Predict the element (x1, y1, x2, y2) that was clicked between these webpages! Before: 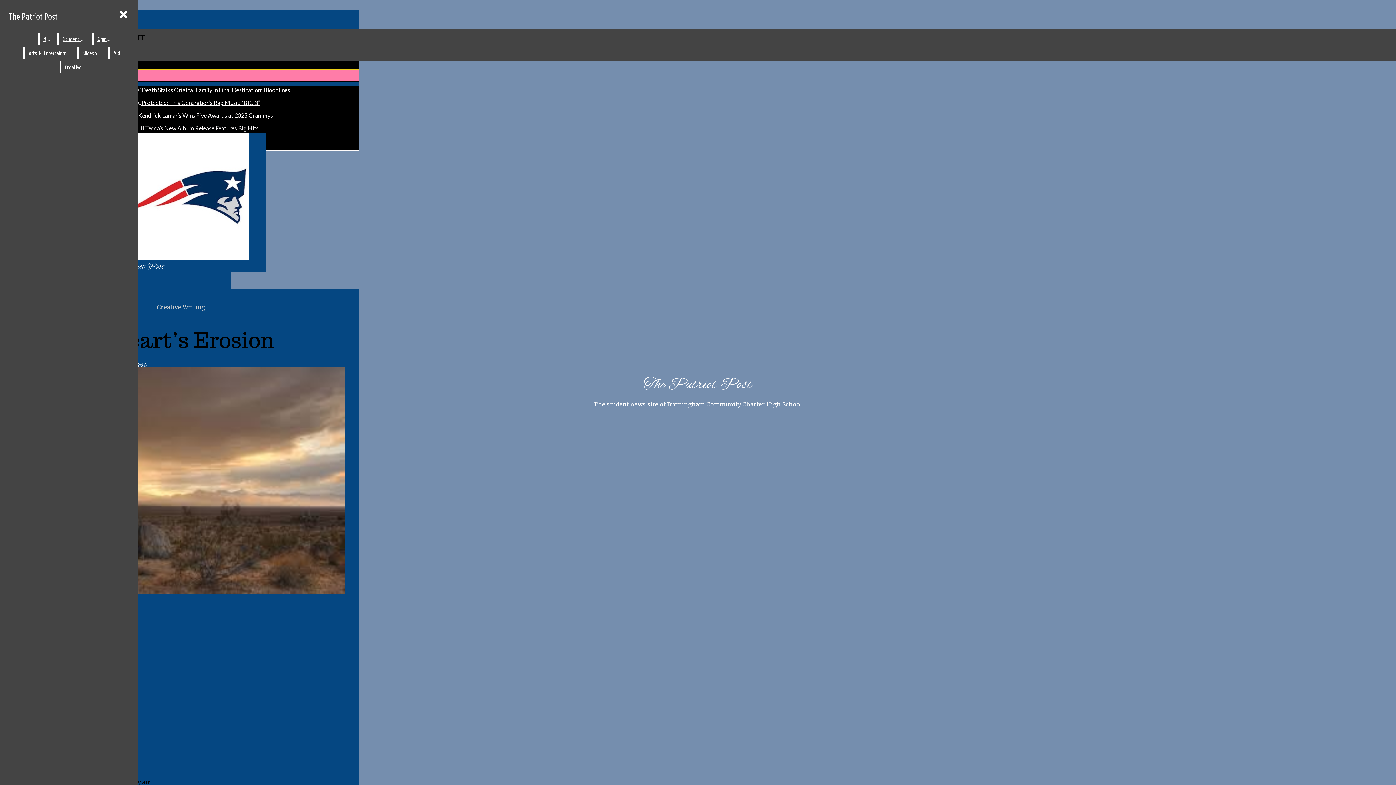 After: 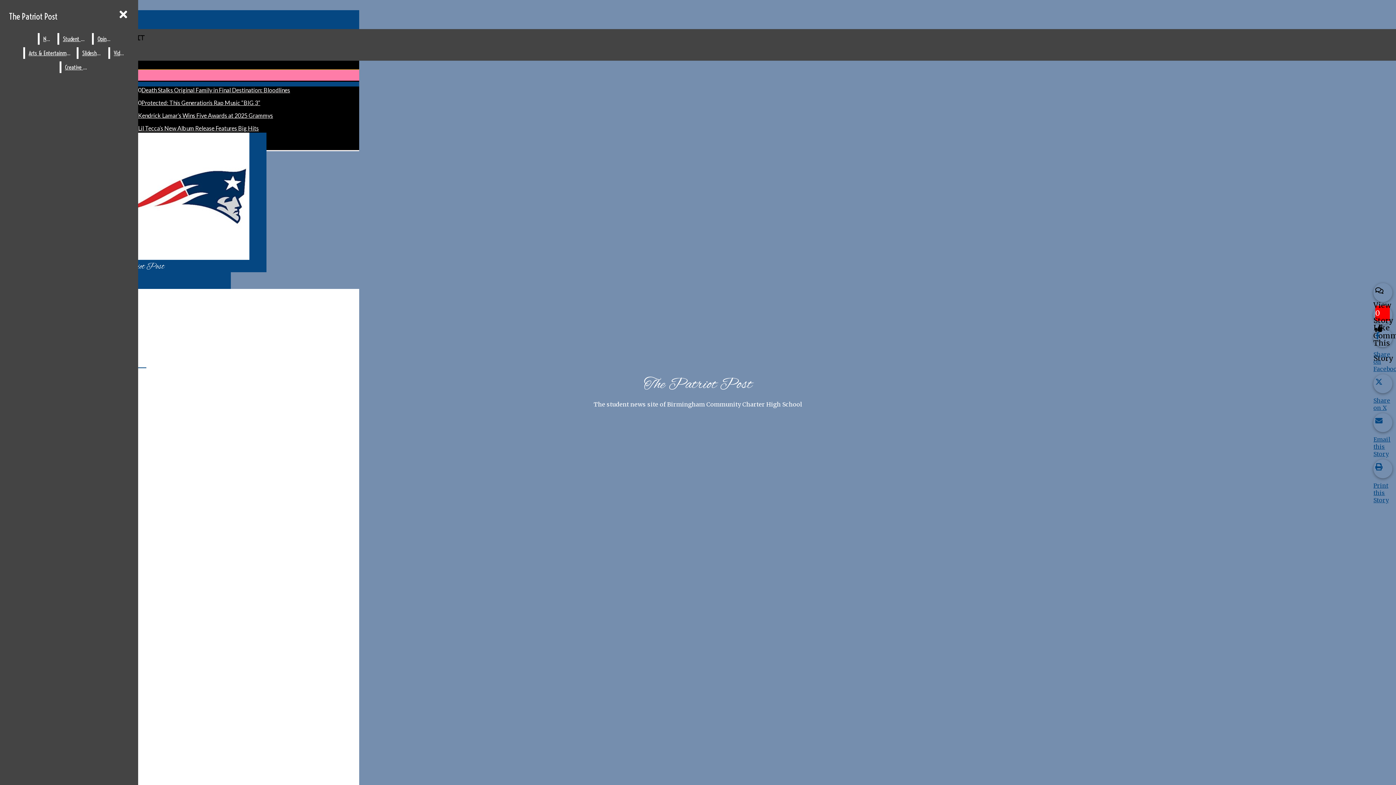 Action: label: Death Stalks Original Family in Final Destination: Bloodlines bbox: (141, 86, 290, 93)